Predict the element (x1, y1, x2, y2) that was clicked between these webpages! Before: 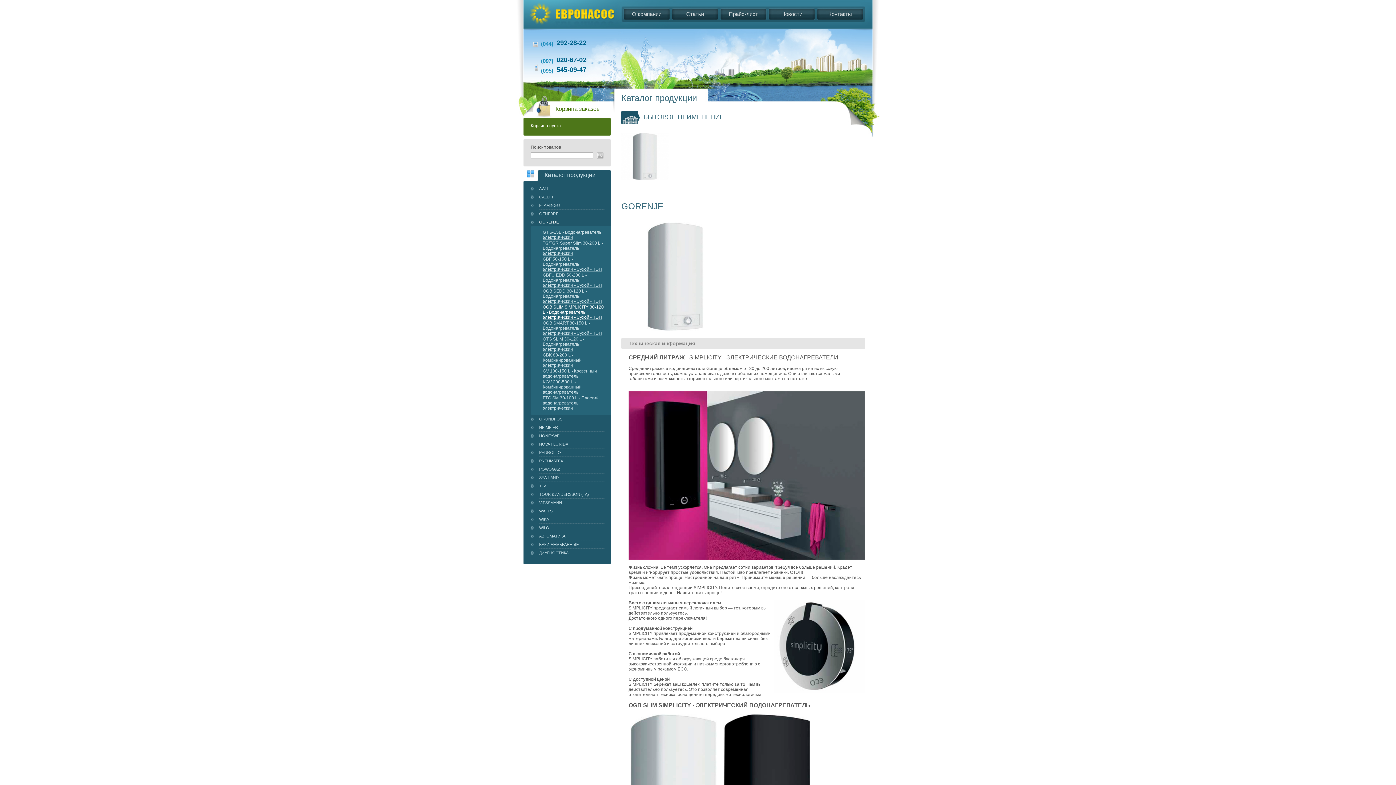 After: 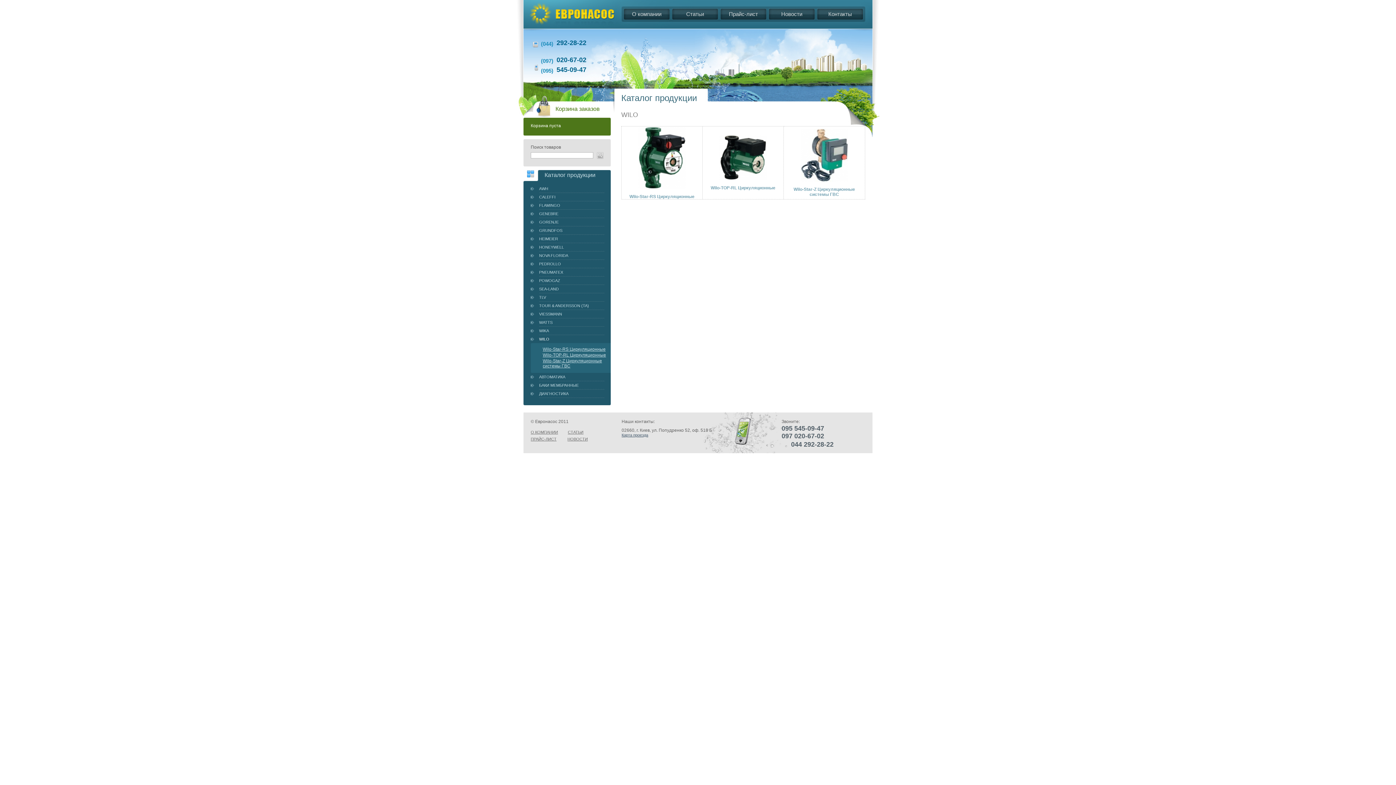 Action: bbox: (539, 524, 604, 532) label: WILO